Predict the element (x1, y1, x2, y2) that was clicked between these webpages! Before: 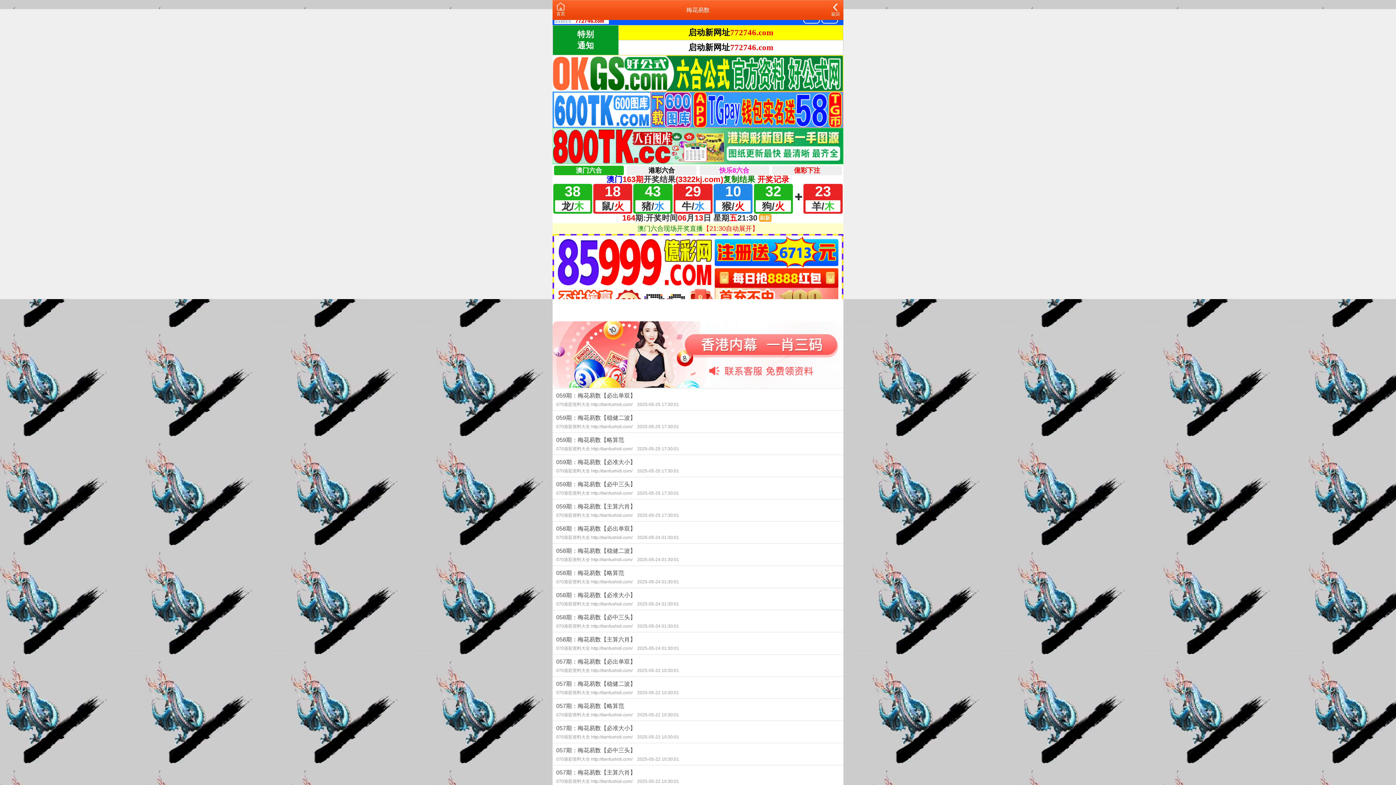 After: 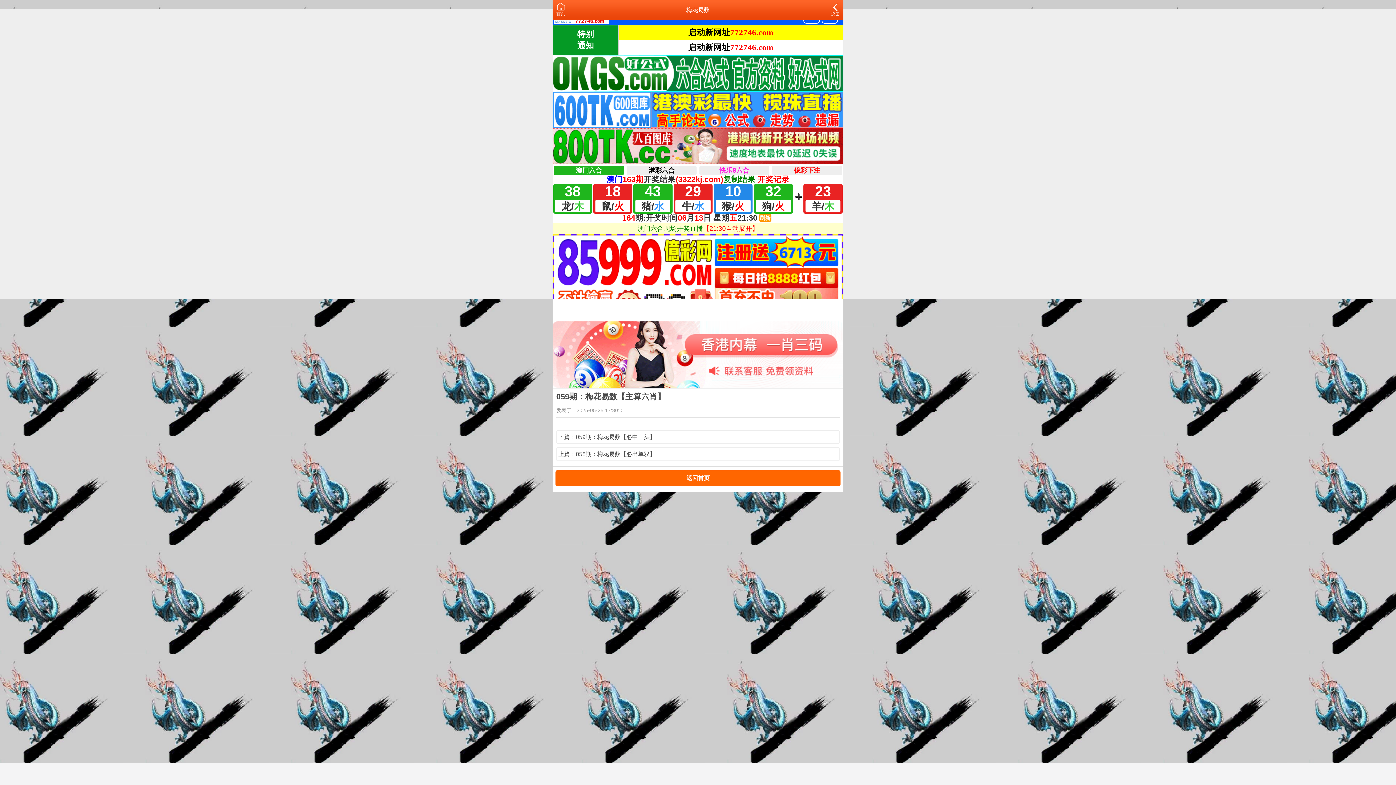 Action: bbox: (552, 499, 843, 521) label: 059期：梅花易数【主算六肖】
070港彩资料大全 http://tianfushidi.com/ 2025-05-25 17:30:01